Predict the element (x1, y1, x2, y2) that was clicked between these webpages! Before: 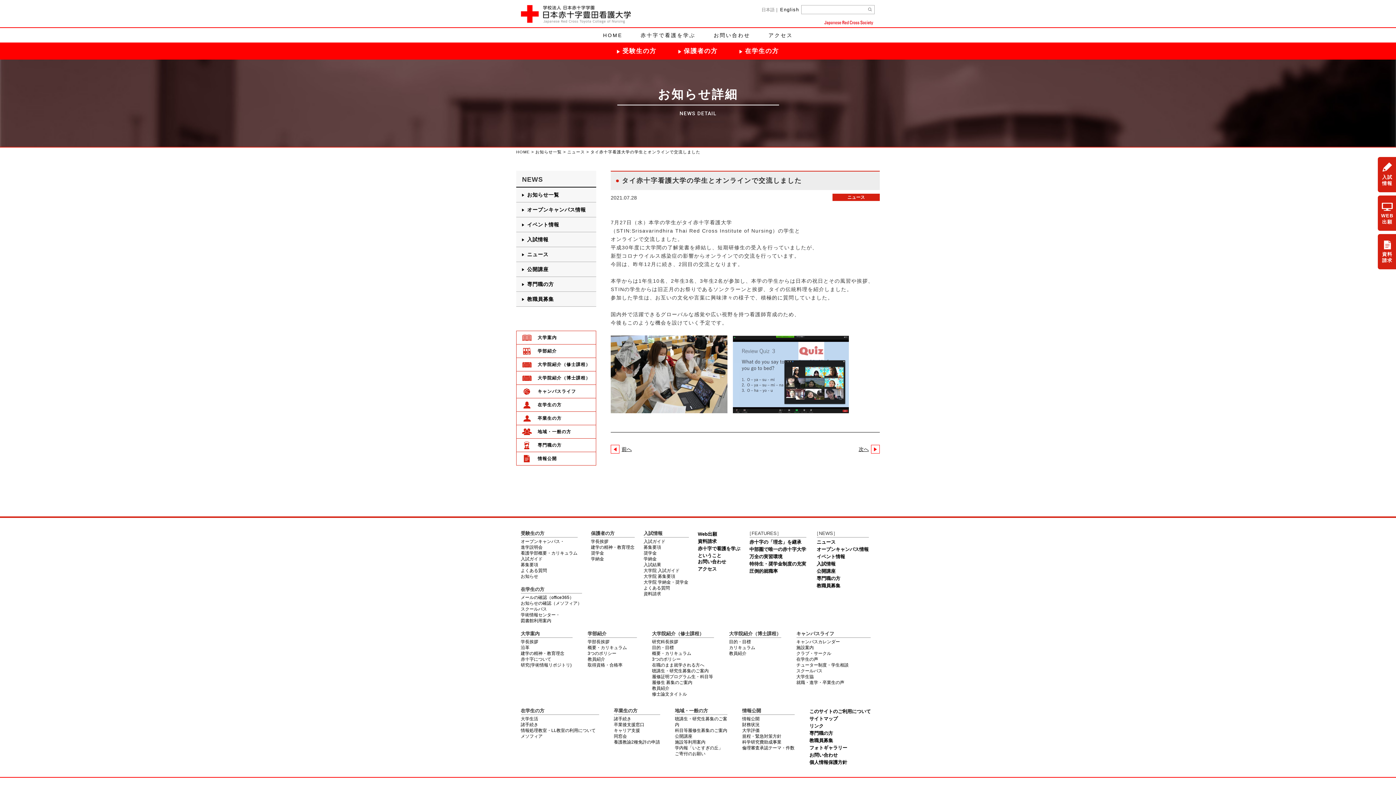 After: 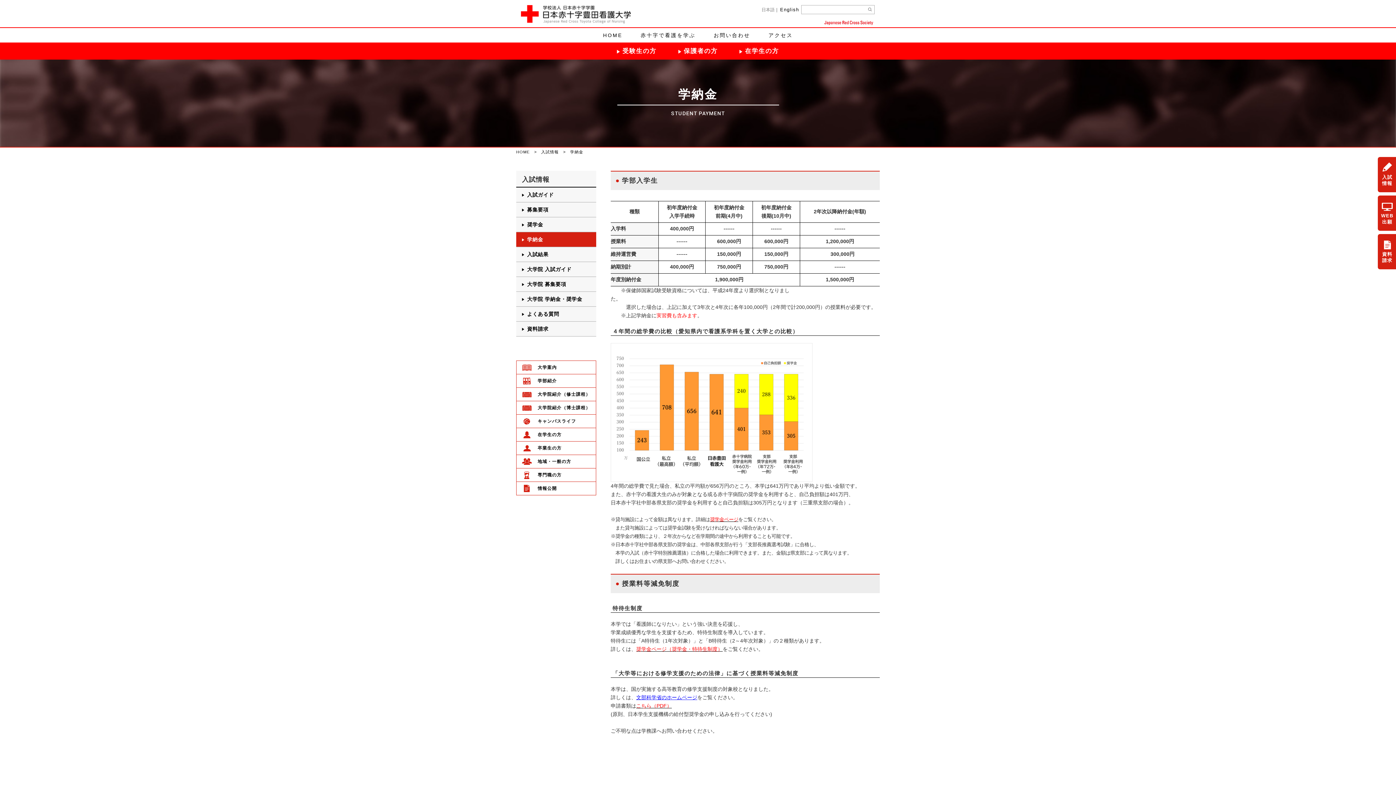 Action: label: 学納金 bbox: (591, 556, 604, 561)